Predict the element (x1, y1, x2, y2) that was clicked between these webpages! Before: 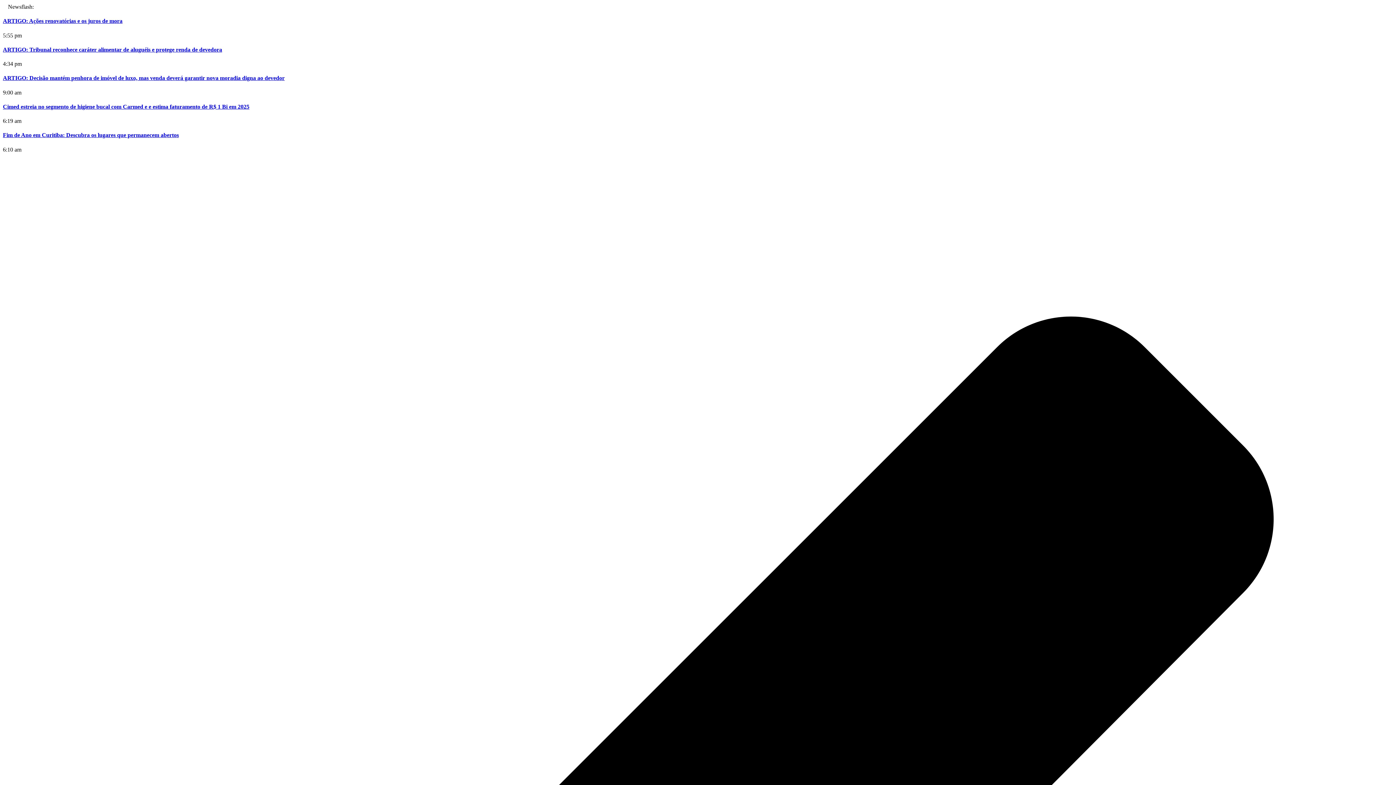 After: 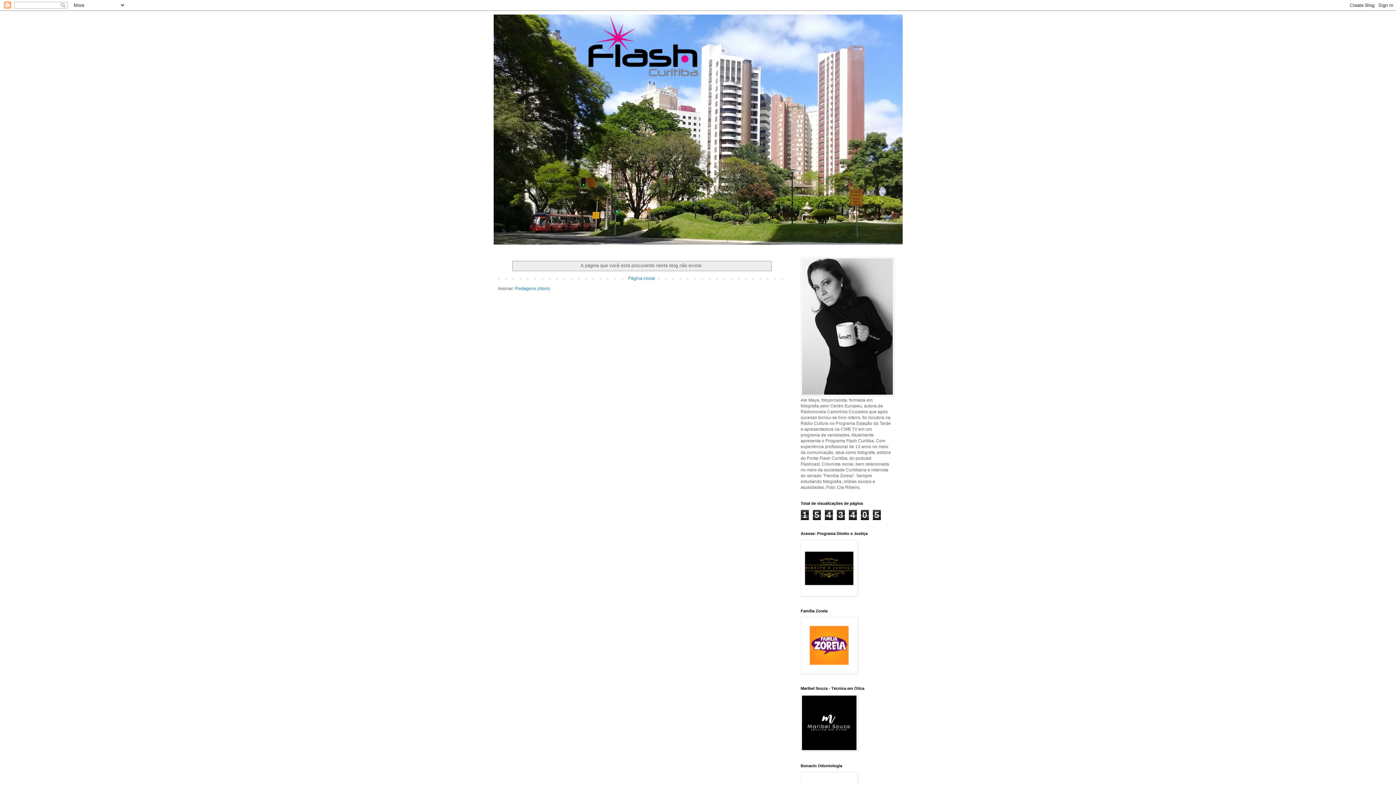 Action: label: ARTIGO: Tribunal reconhece caráter alimentar de aluguéis e protege renda de devedora bbox: (2, 46, 222, 52)